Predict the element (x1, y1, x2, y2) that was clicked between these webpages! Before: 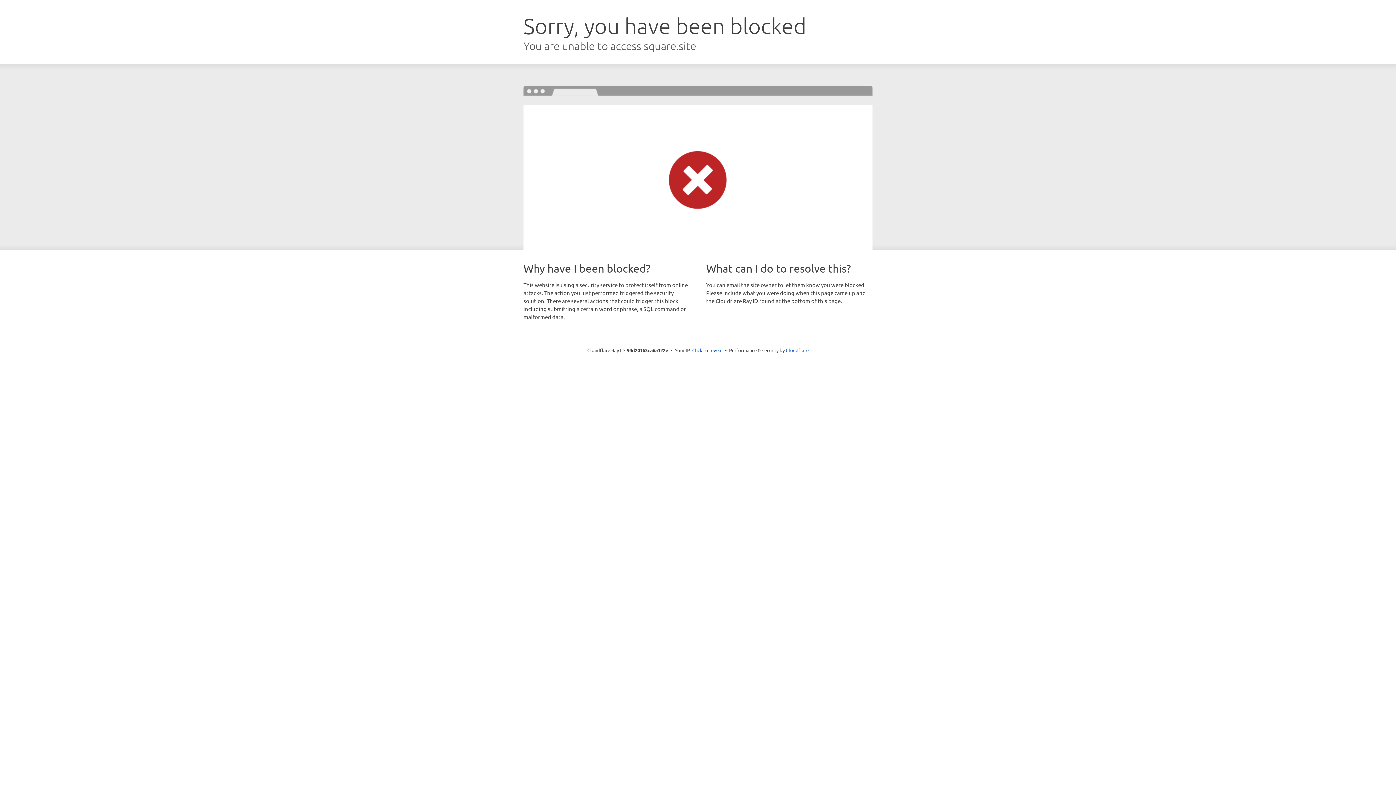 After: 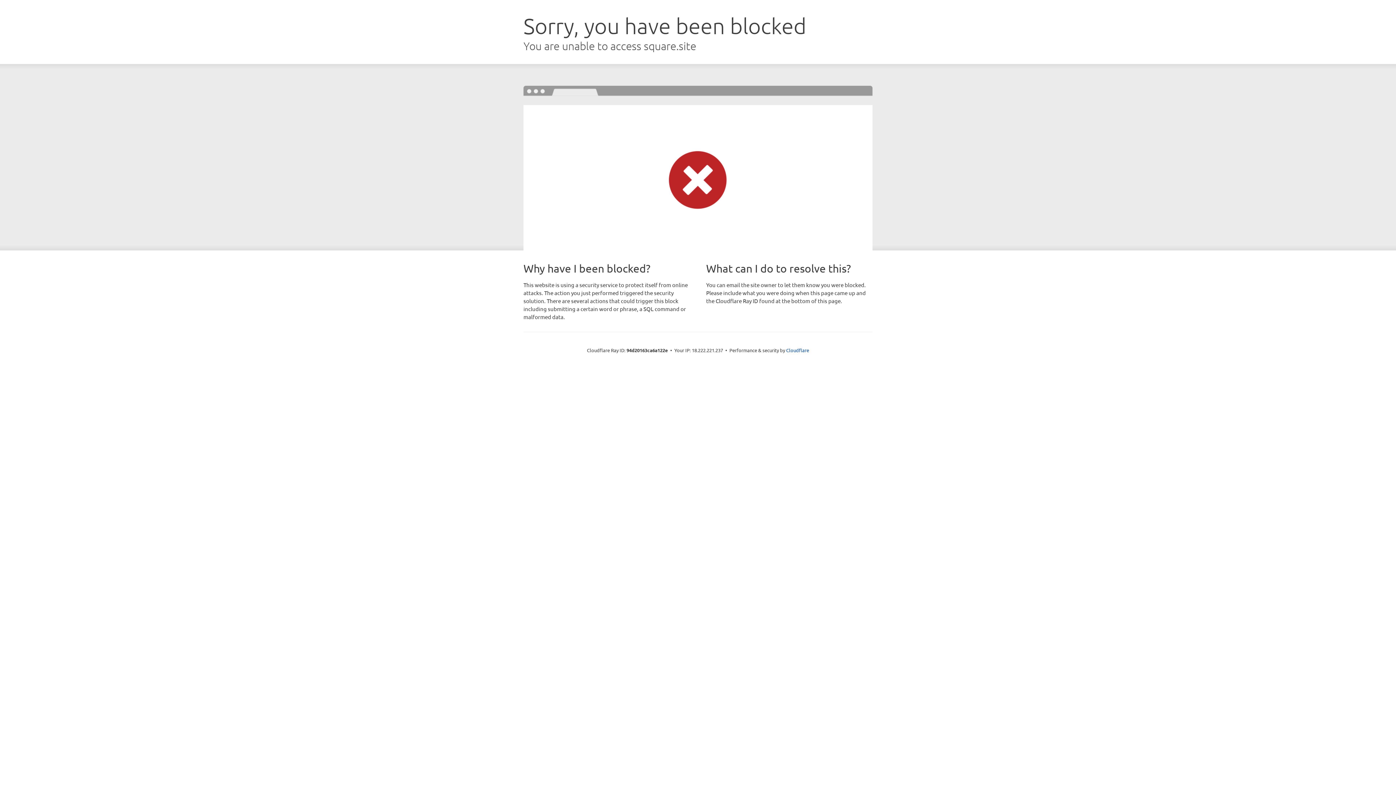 Action: bbox: (692, 346, 722, 353) label: Click to reveal